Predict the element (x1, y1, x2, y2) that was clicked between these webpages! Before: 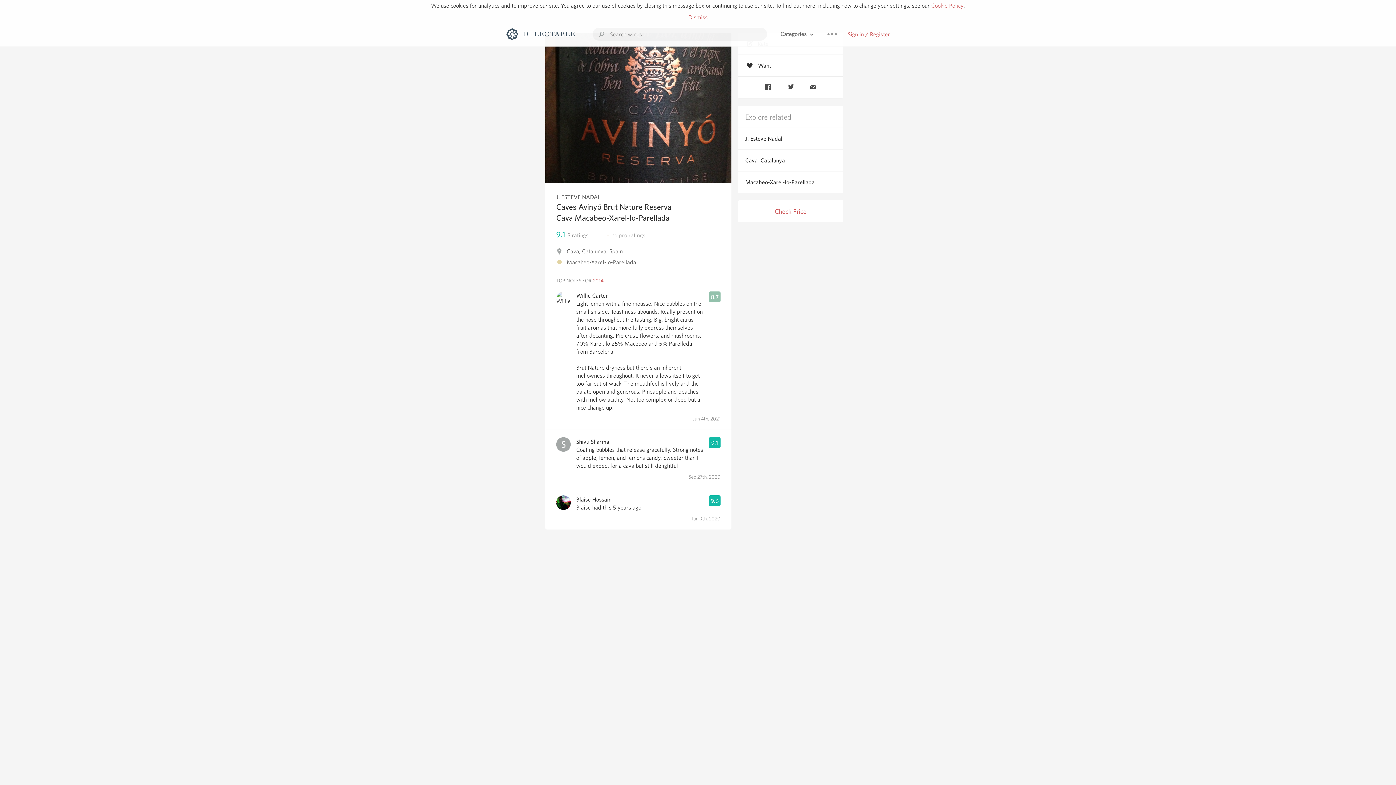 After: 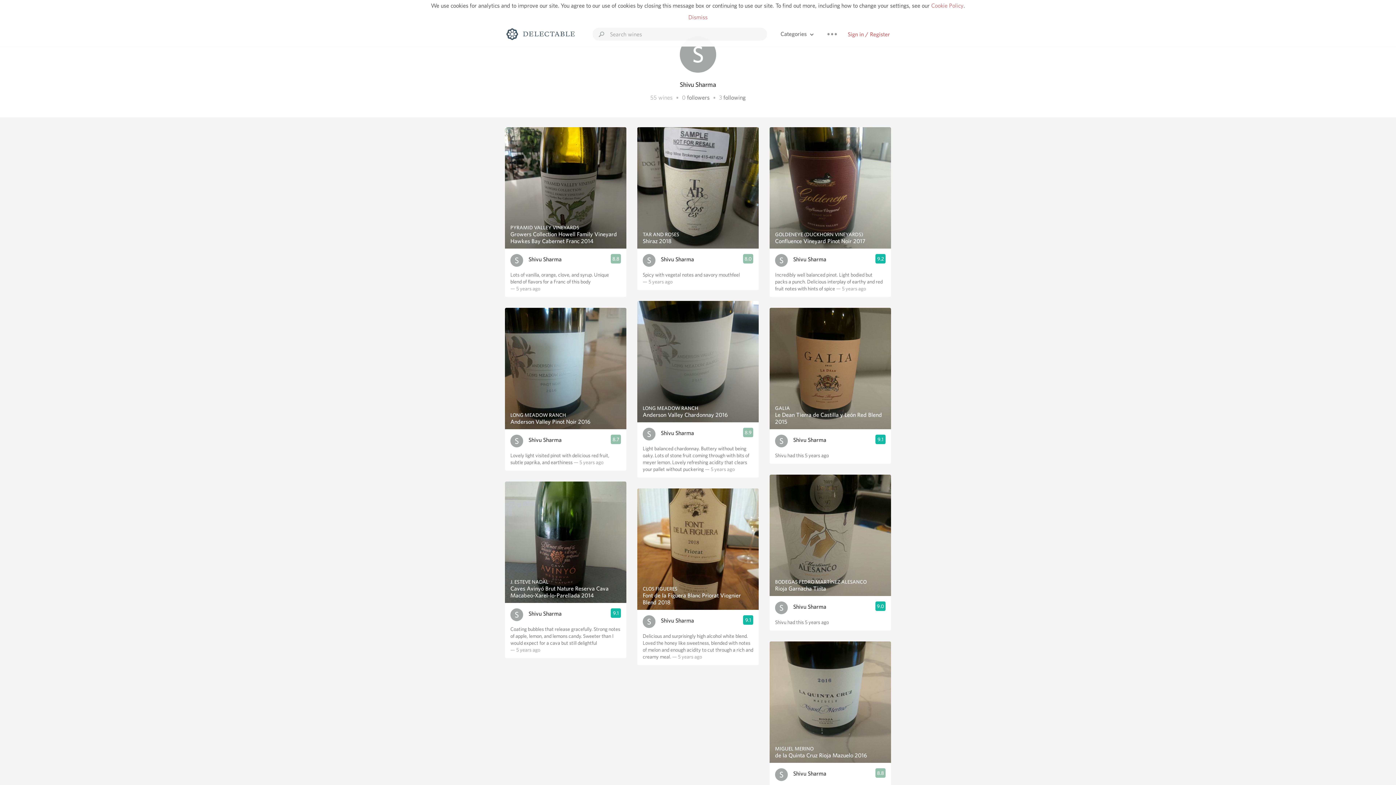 Action: bbox: (576, 438, 609, 446) label: Shivu Sharma